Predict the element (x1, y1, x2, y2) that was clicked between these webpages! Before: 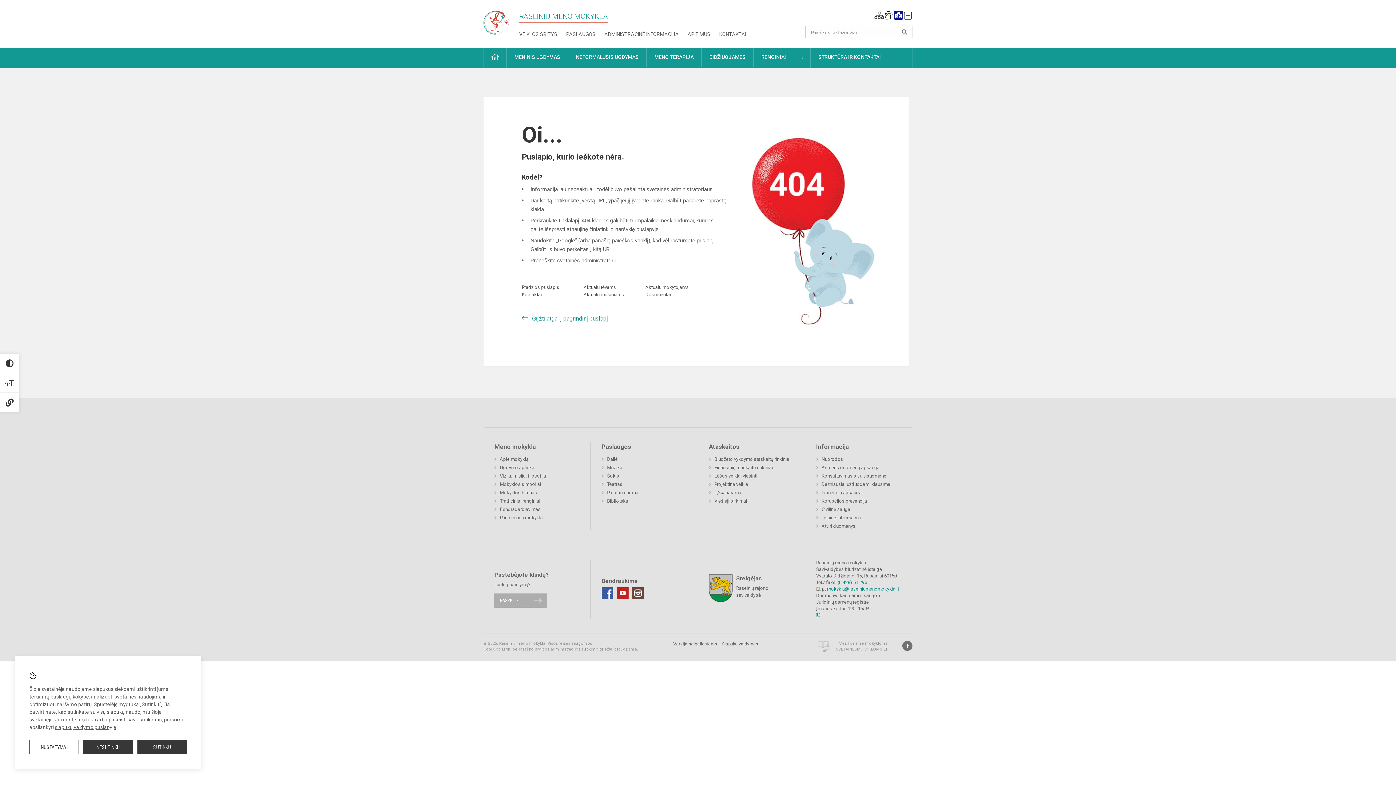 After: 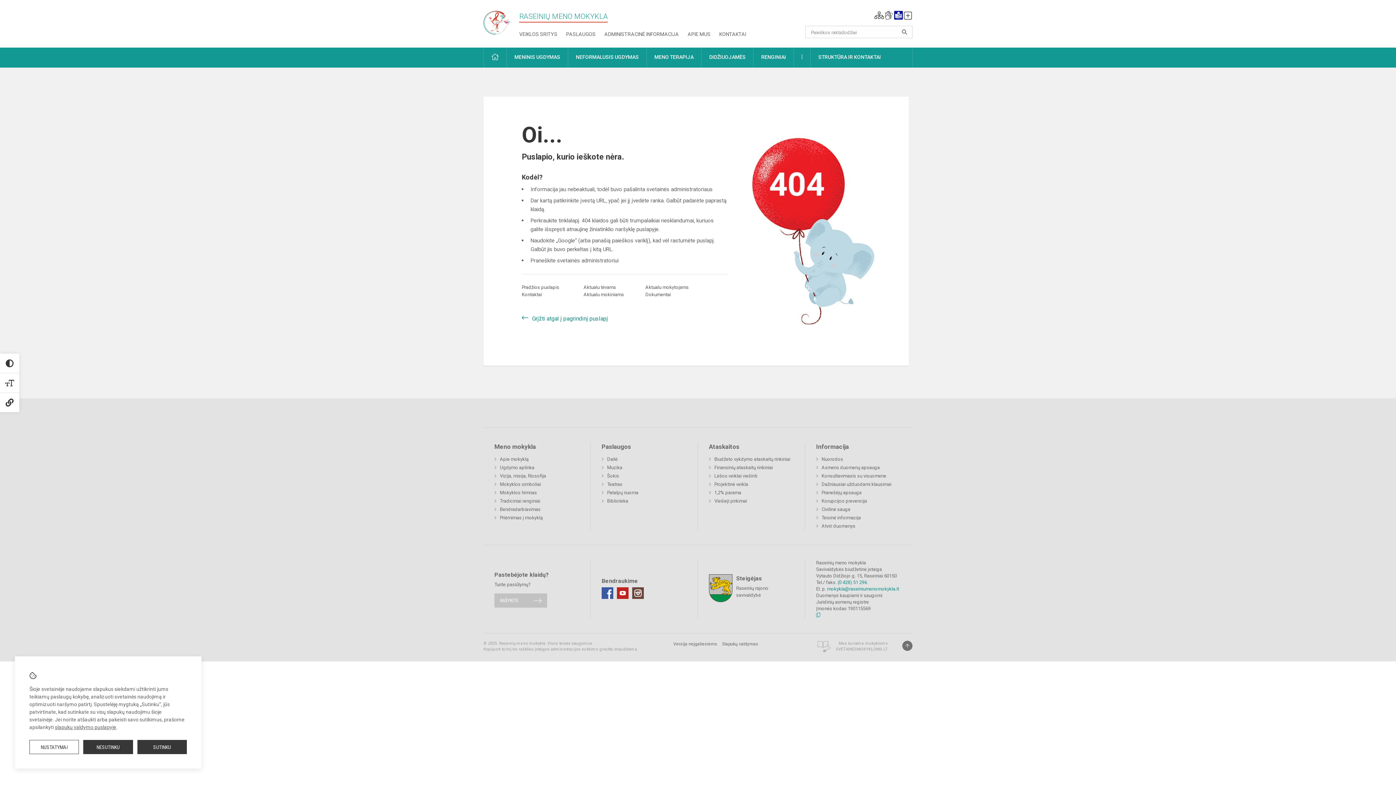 Action: label: RAŠYKITE bbox: (494, 593, 547, 608)